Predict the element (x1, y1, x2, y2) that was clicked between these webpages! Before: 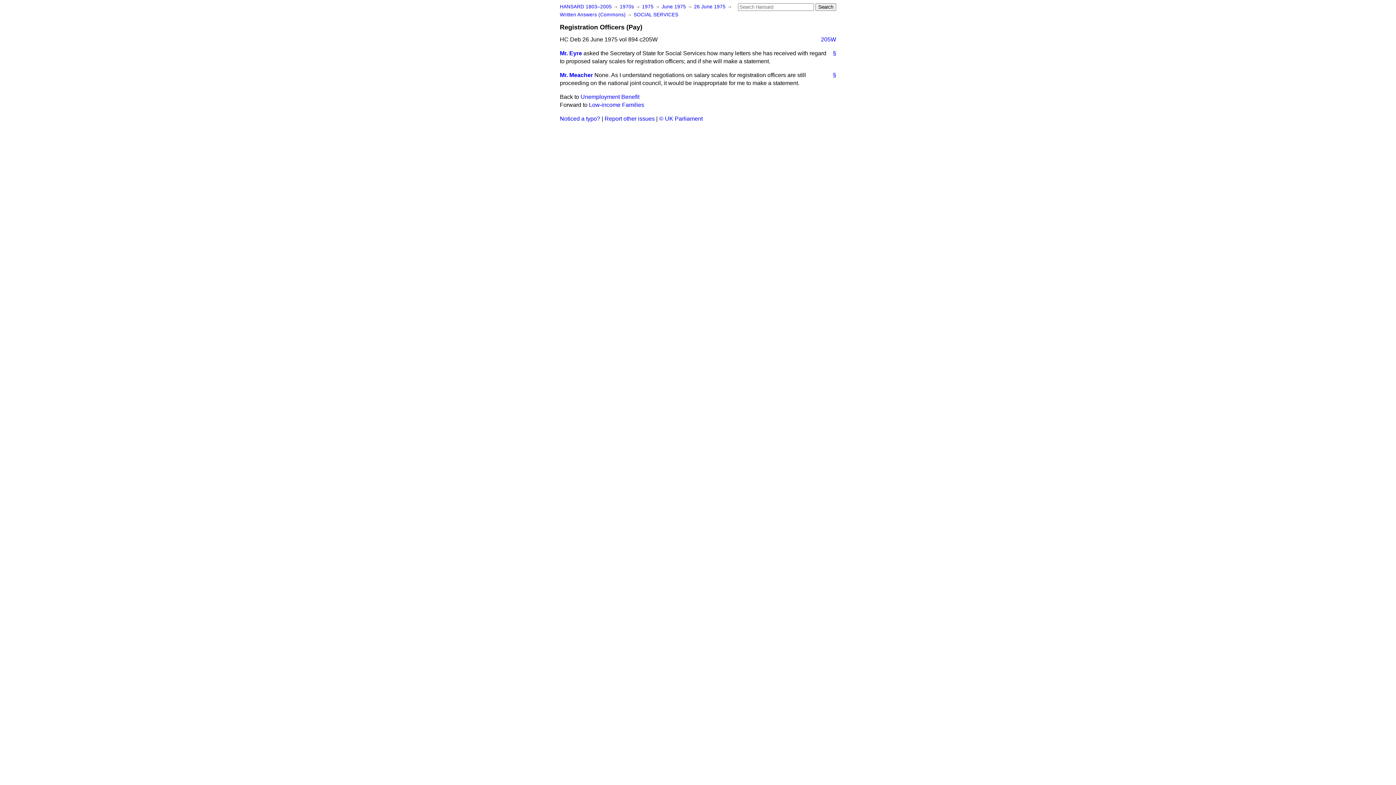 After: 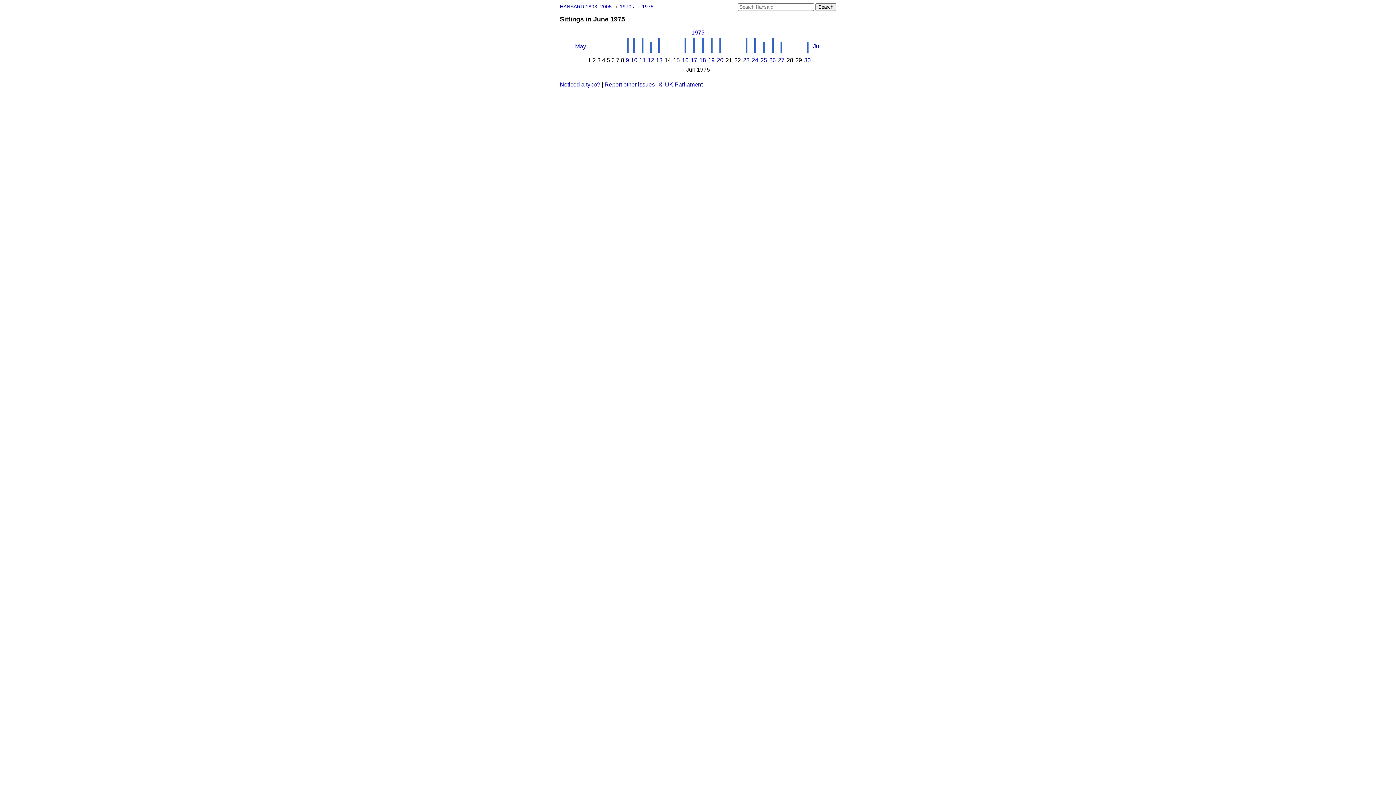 Action: bbox: (661, 4, 687, 9) label: June 1975 